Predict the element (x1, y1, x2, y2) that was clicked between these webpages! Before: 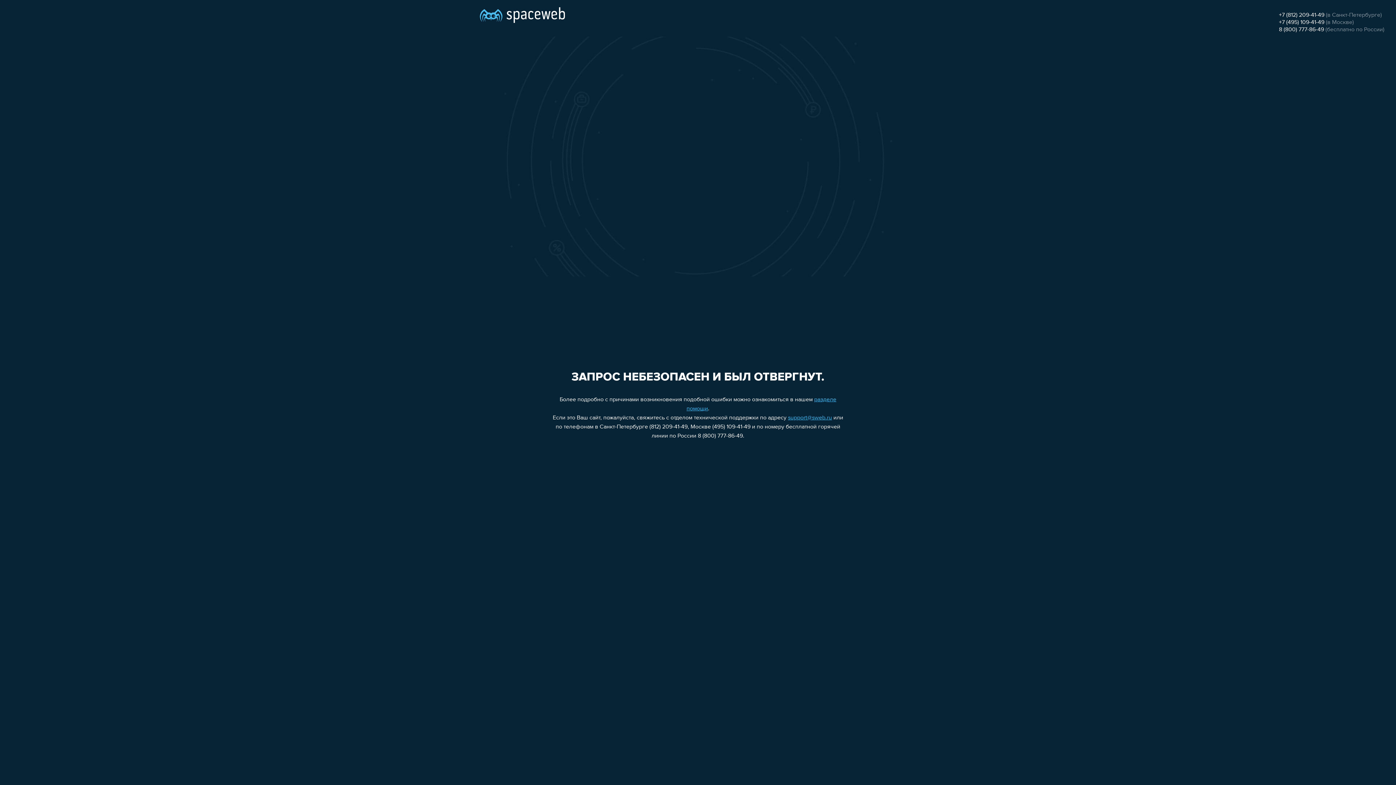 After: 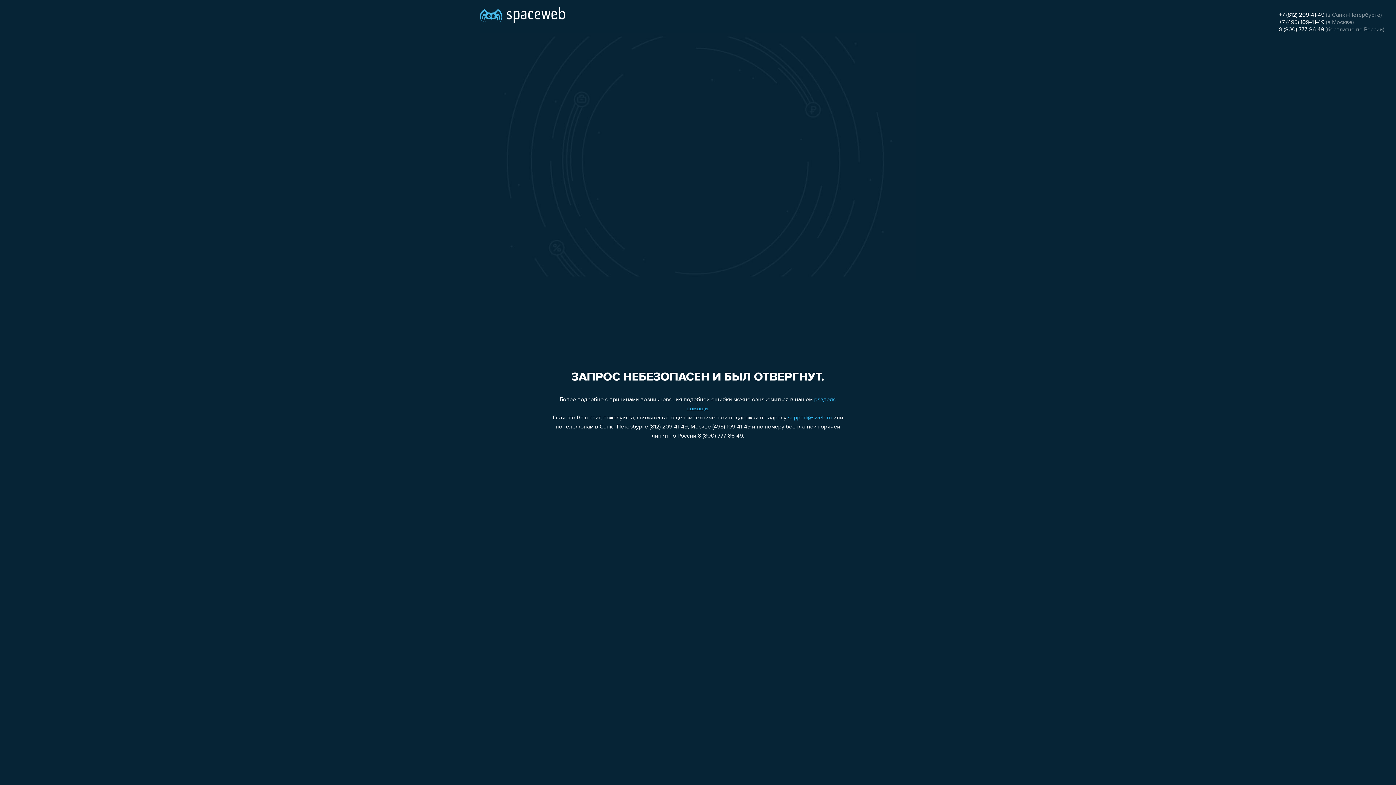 Action: bbox: (1279, 19, 1324, 25) label: +7 (495) 109-41-49